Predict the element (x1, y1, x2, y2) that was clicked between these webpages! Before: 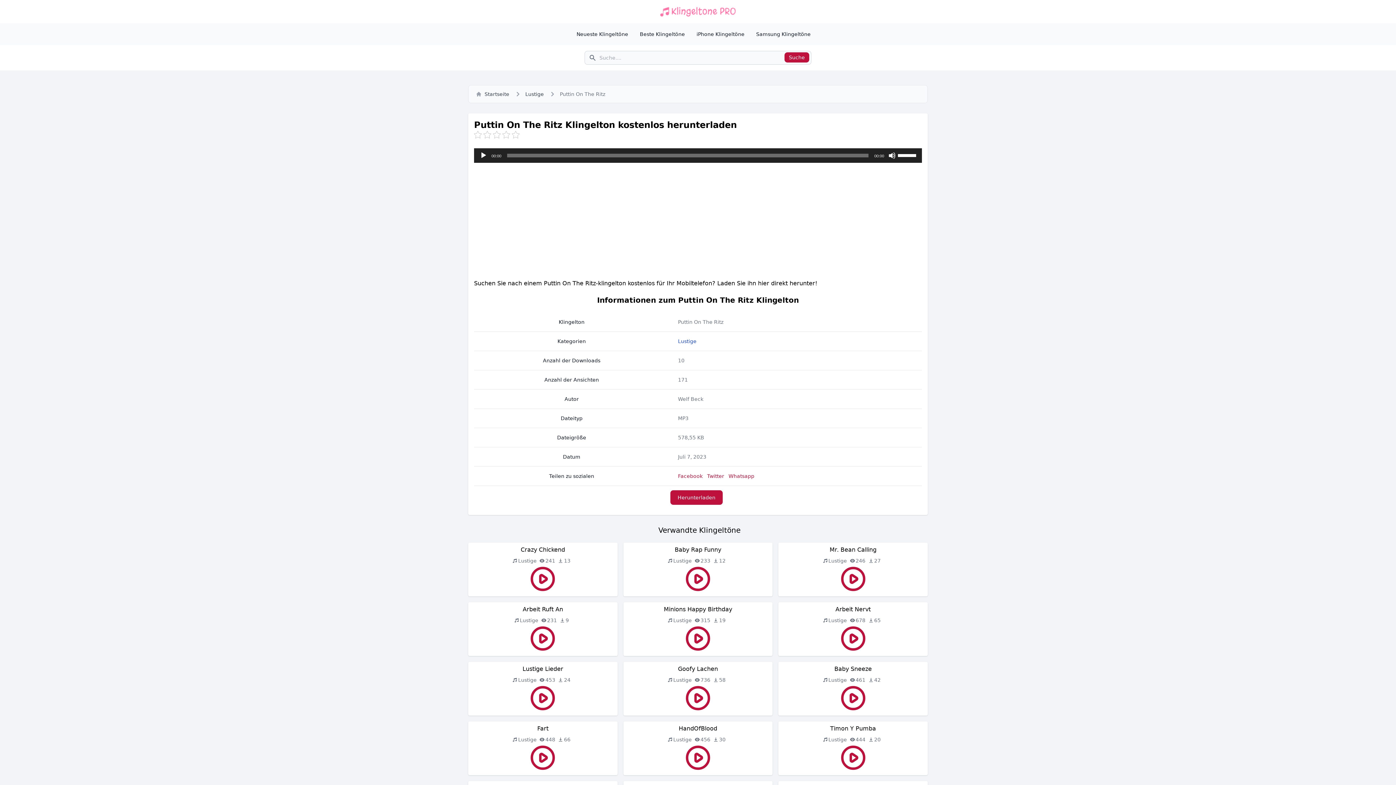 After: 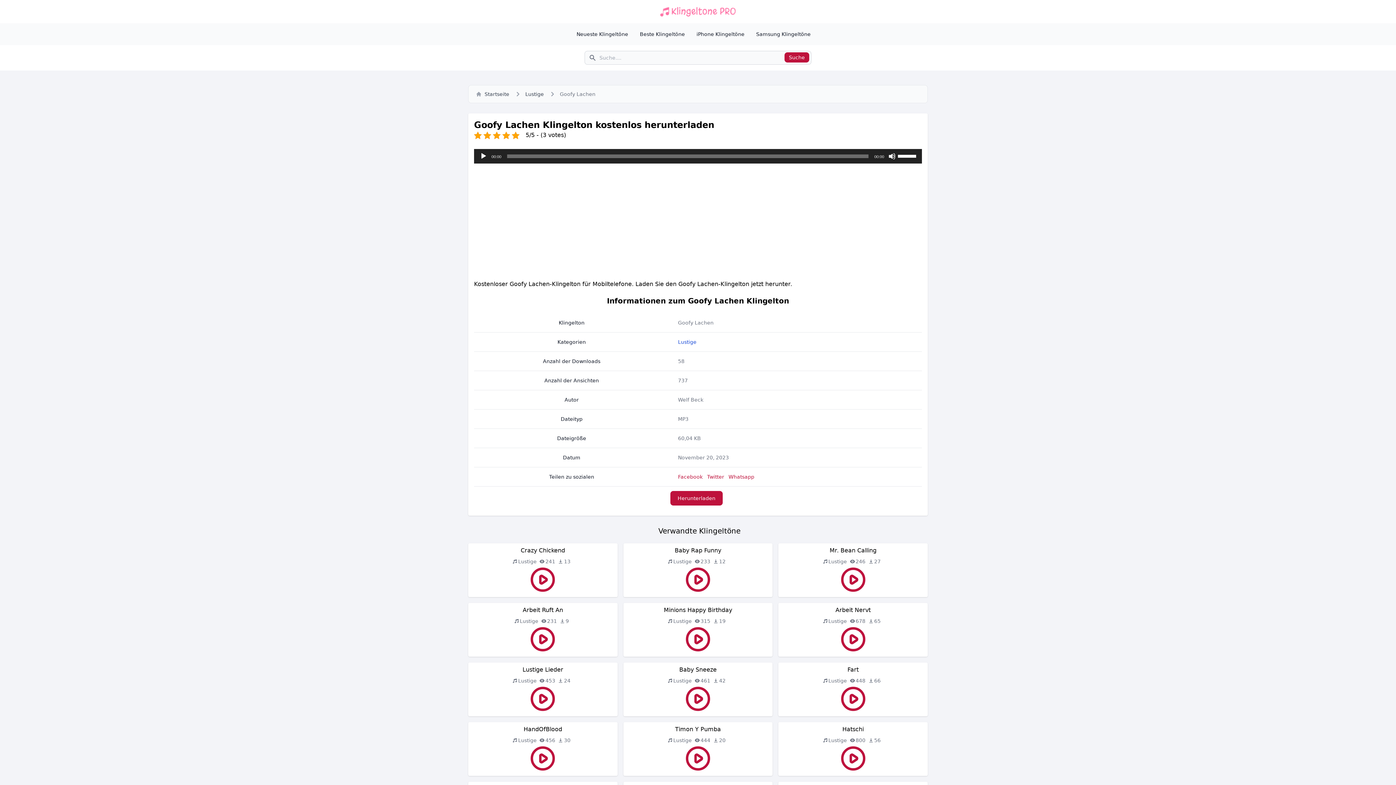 Action: bbox: (678, 665, 718, 672) label: Goofy Lachen